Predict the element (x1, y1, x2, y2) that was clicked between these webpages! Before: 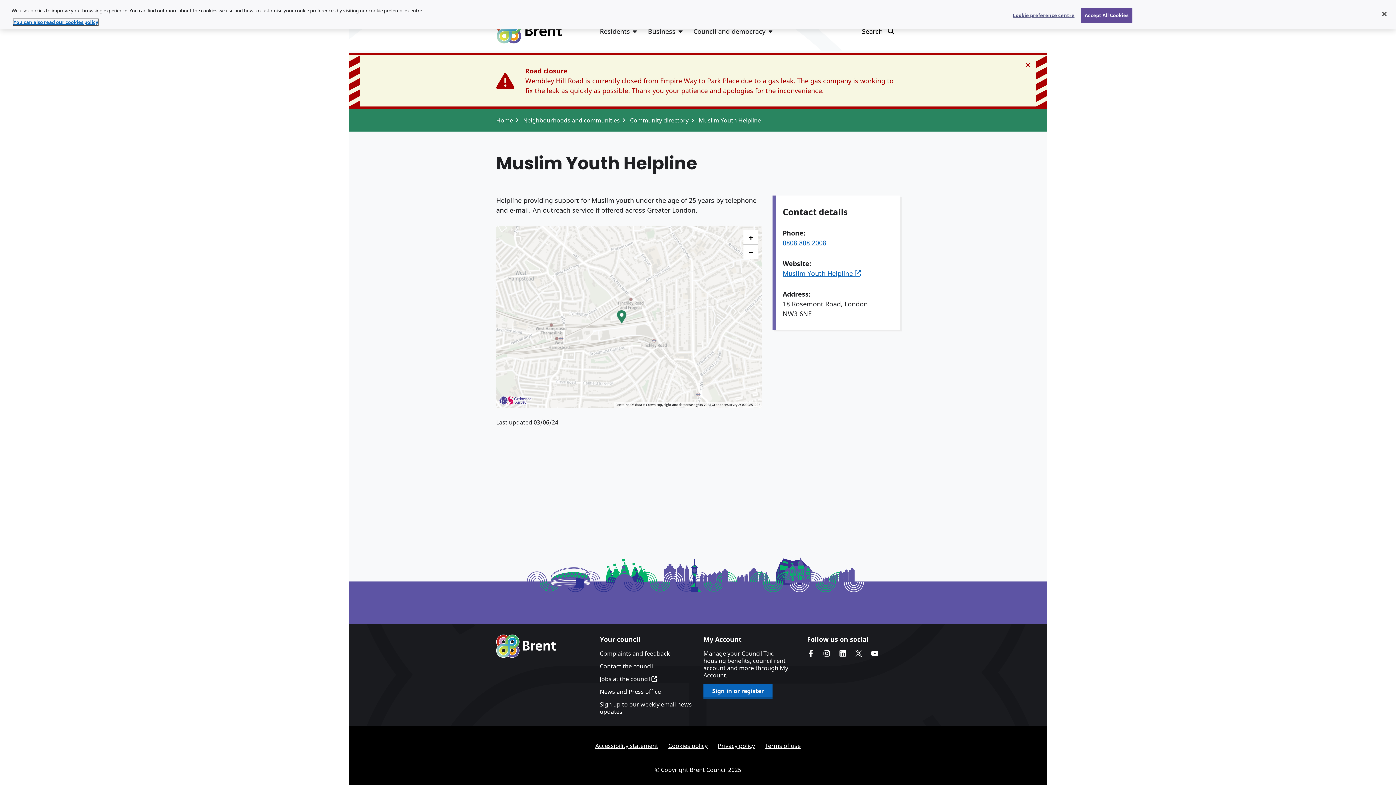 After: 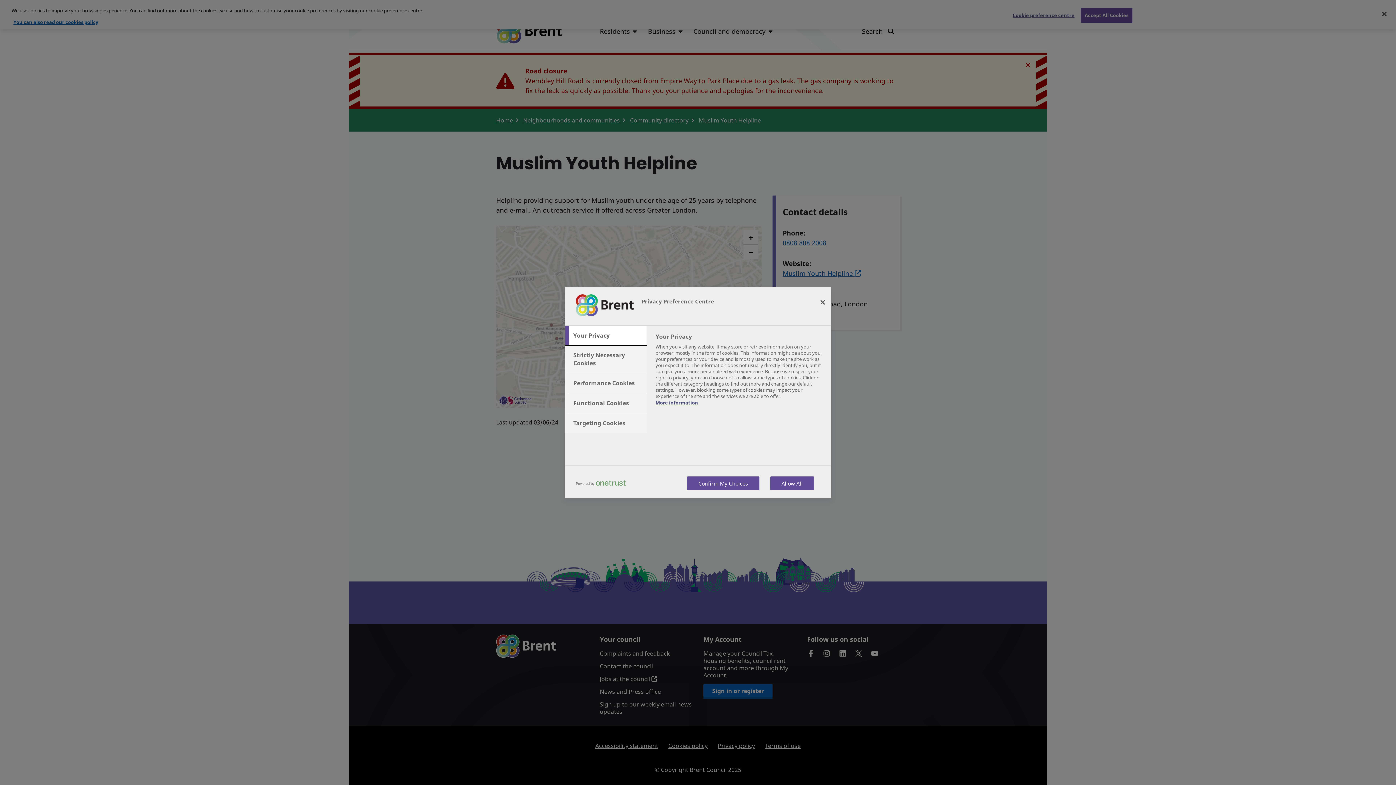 Action: bbox: (1012, 8, 1074, 22) label: Cookie preference centre